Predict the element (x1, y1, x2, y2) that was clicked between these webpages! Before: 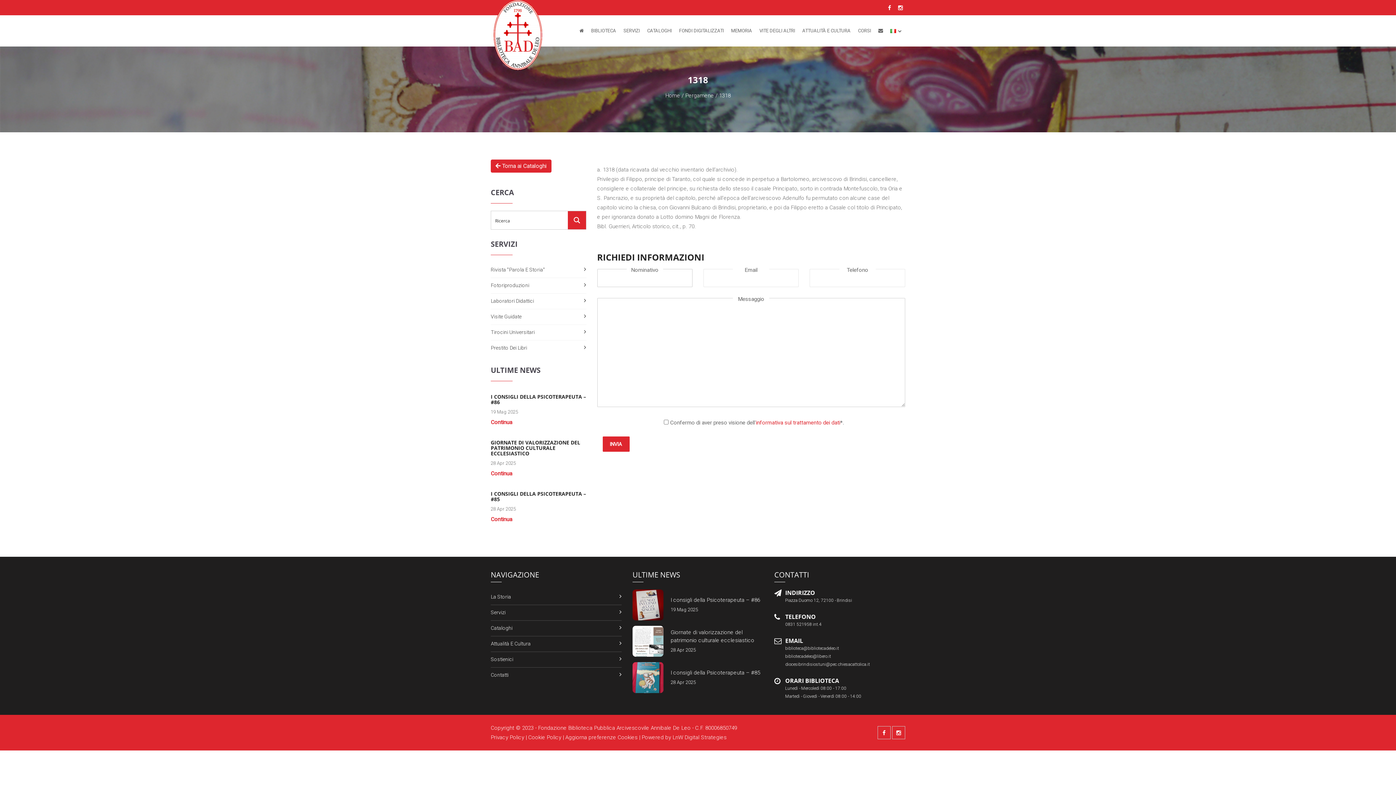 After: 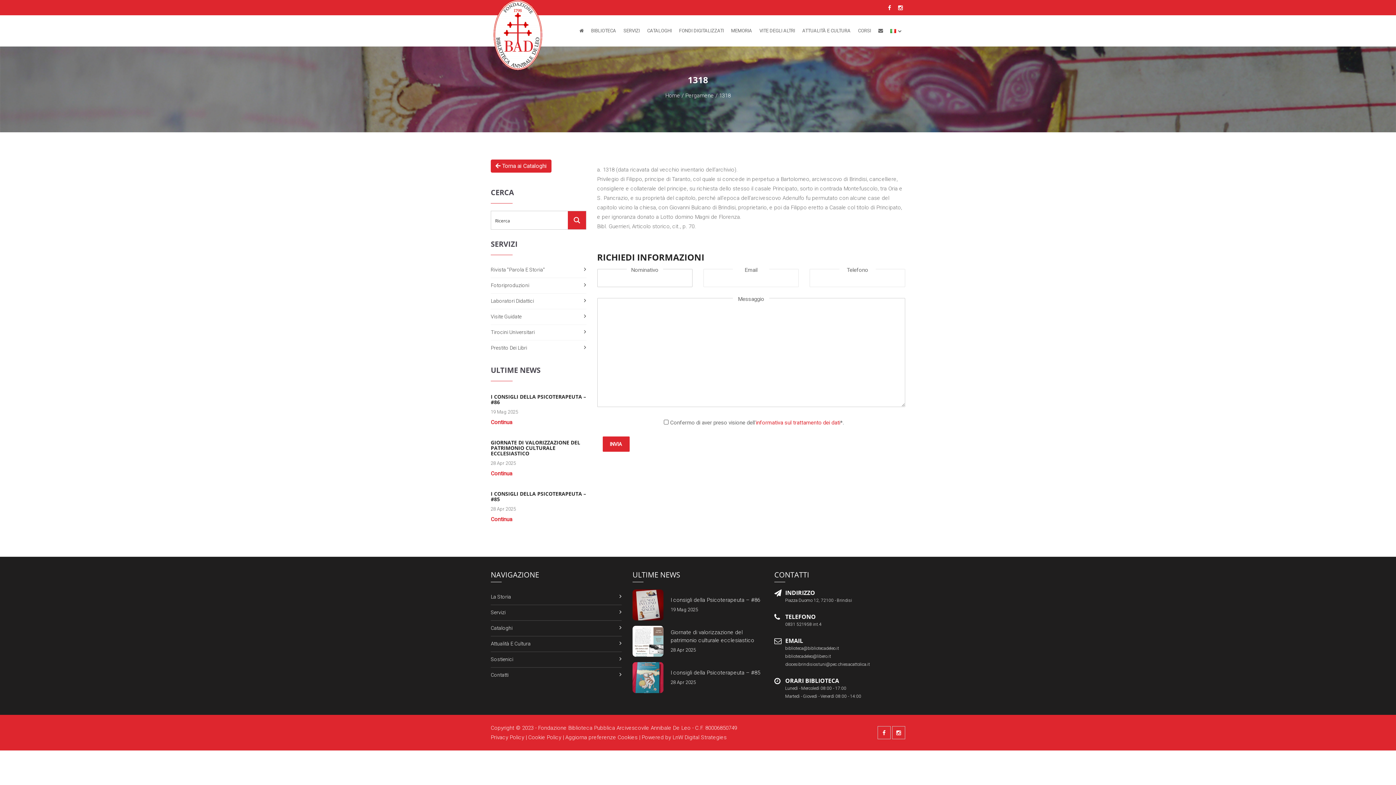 Action: bbox: (756, 419, 840, 426) label: informativa sul trattamento dei dati